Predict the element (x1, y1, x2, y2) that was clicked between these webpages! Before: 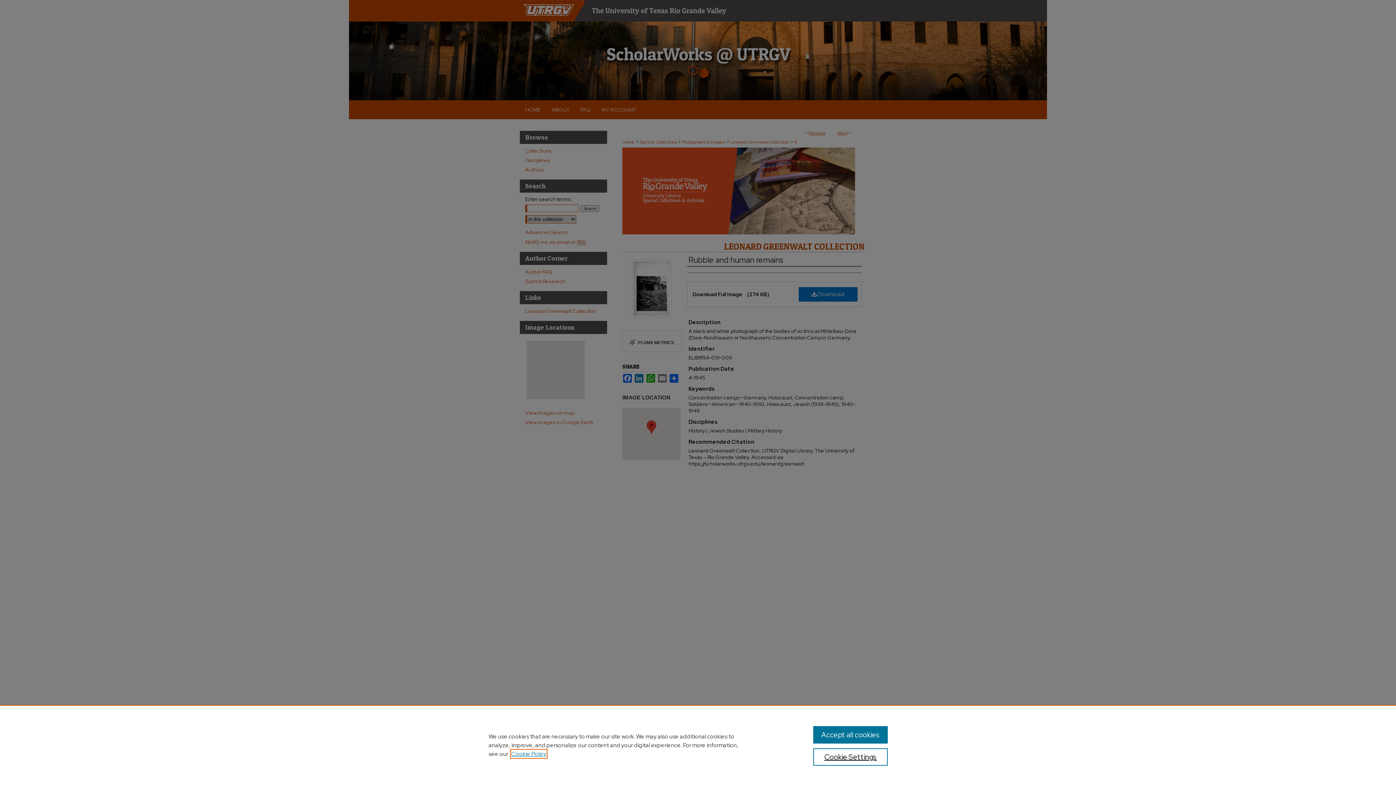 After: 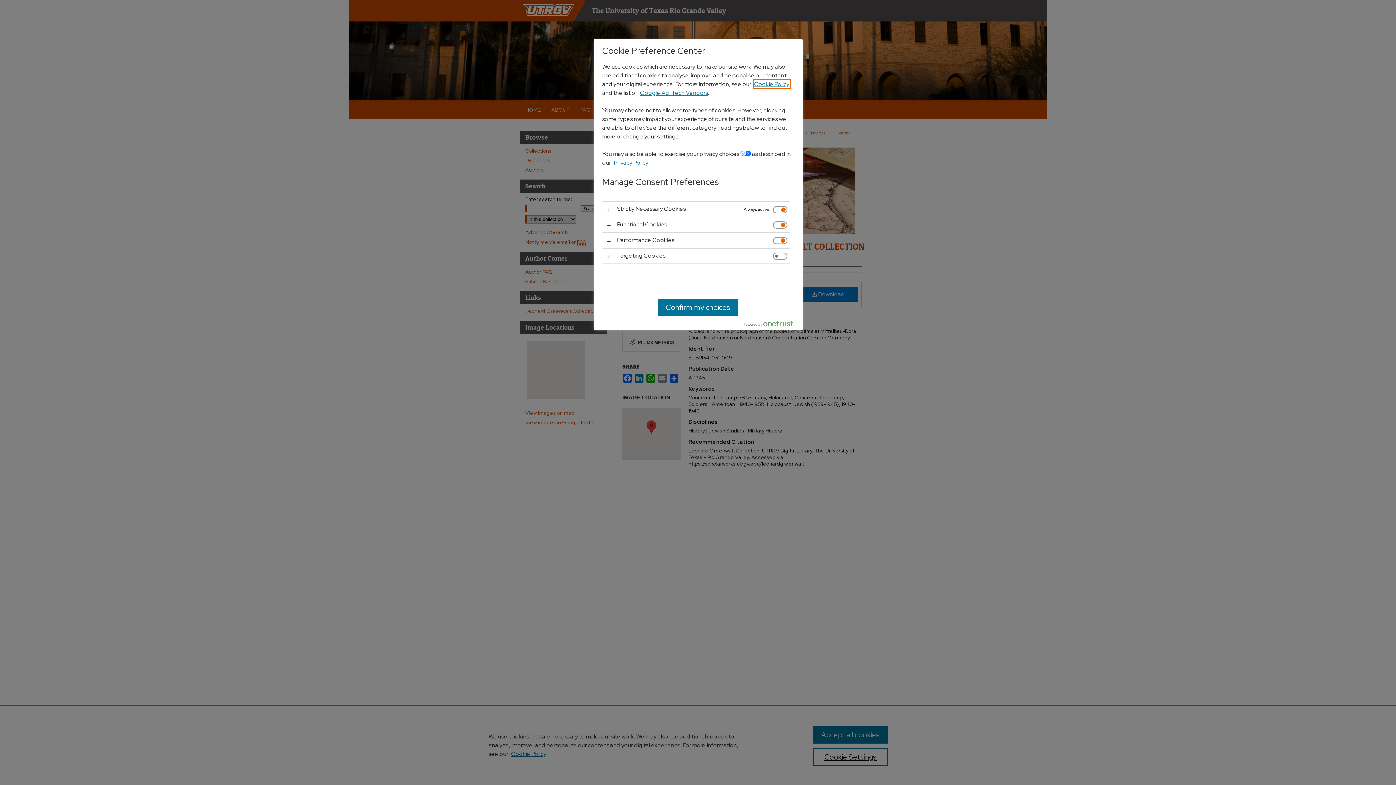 Action: label: Cookie Settings bbox: (813, 748, 887, 766)